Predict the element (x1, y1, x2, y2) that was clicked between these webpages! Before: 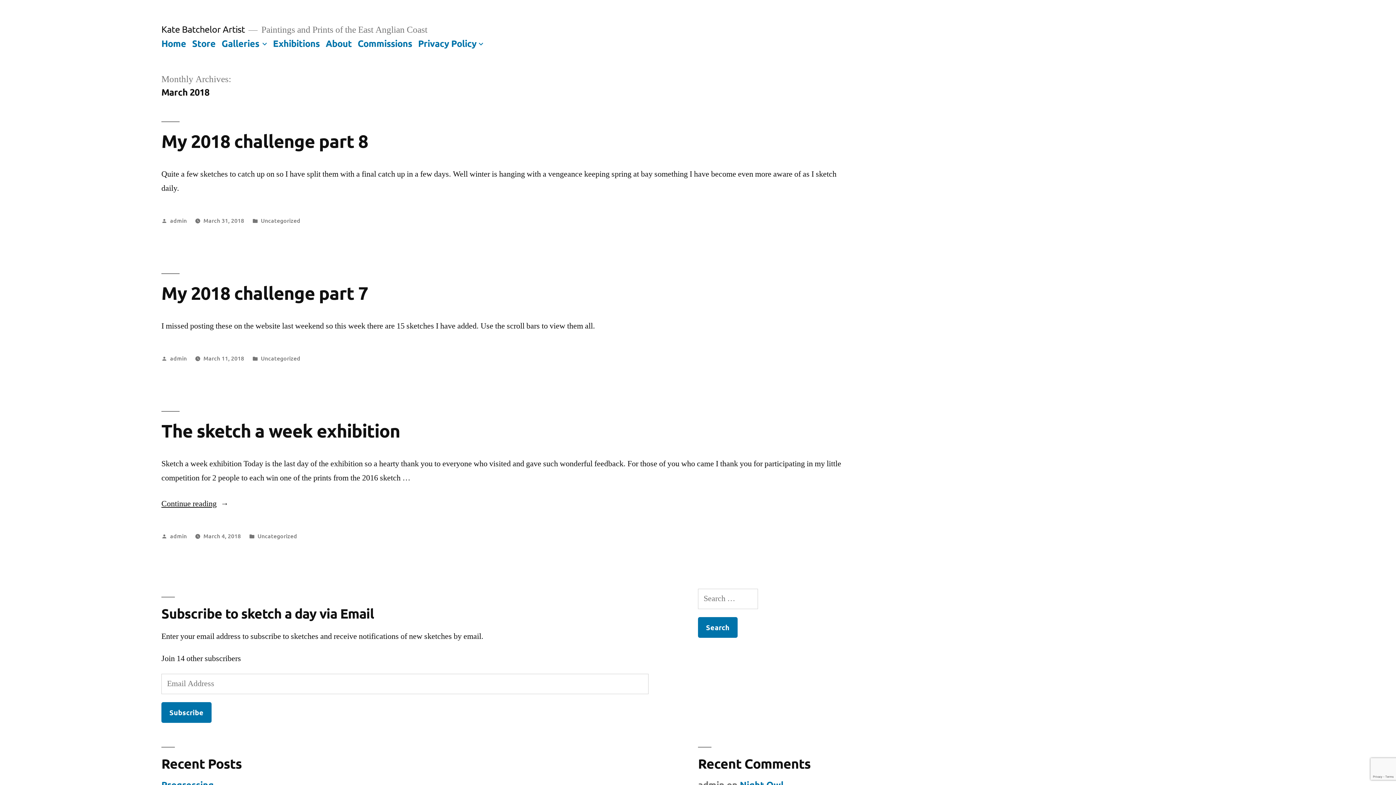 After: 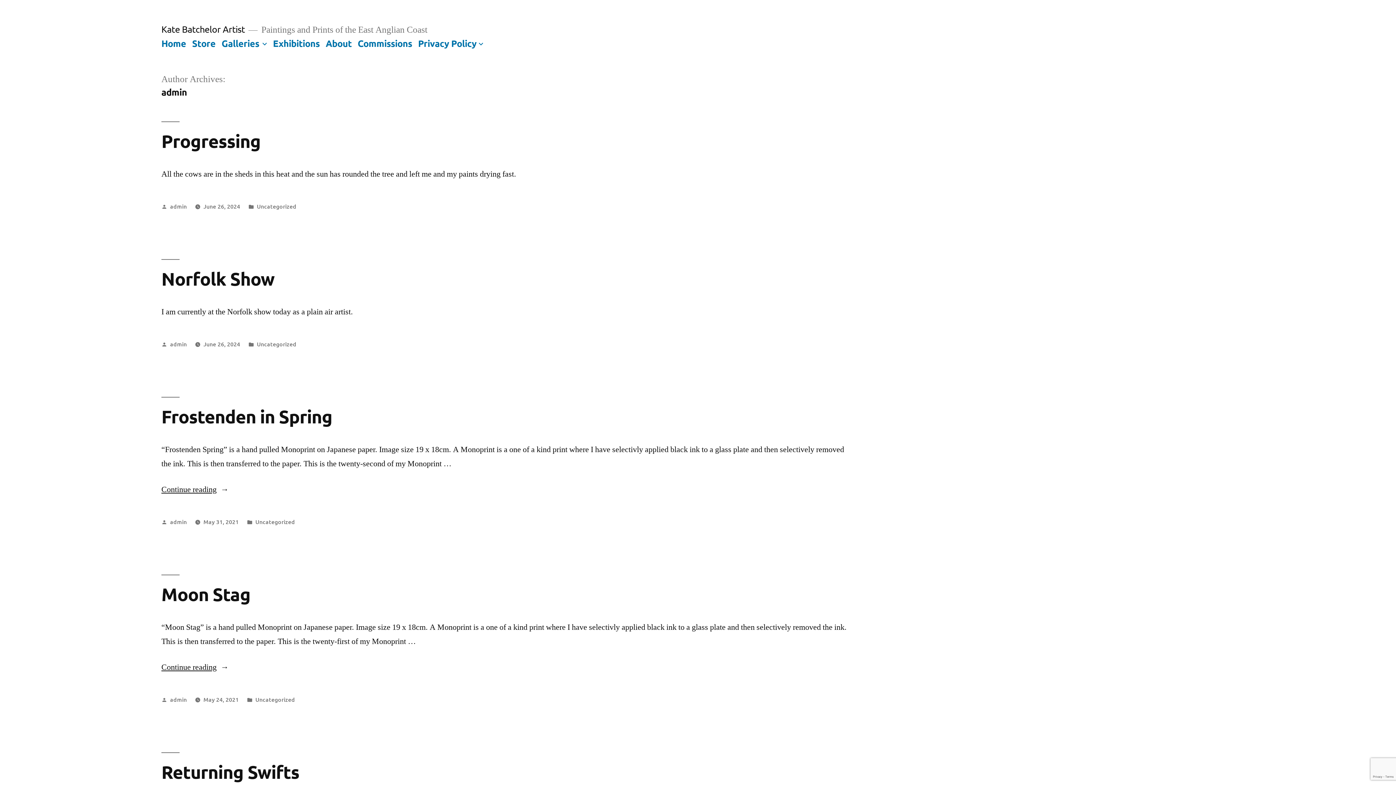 Action: label: admin bbox: (170, 216, 186, 224)